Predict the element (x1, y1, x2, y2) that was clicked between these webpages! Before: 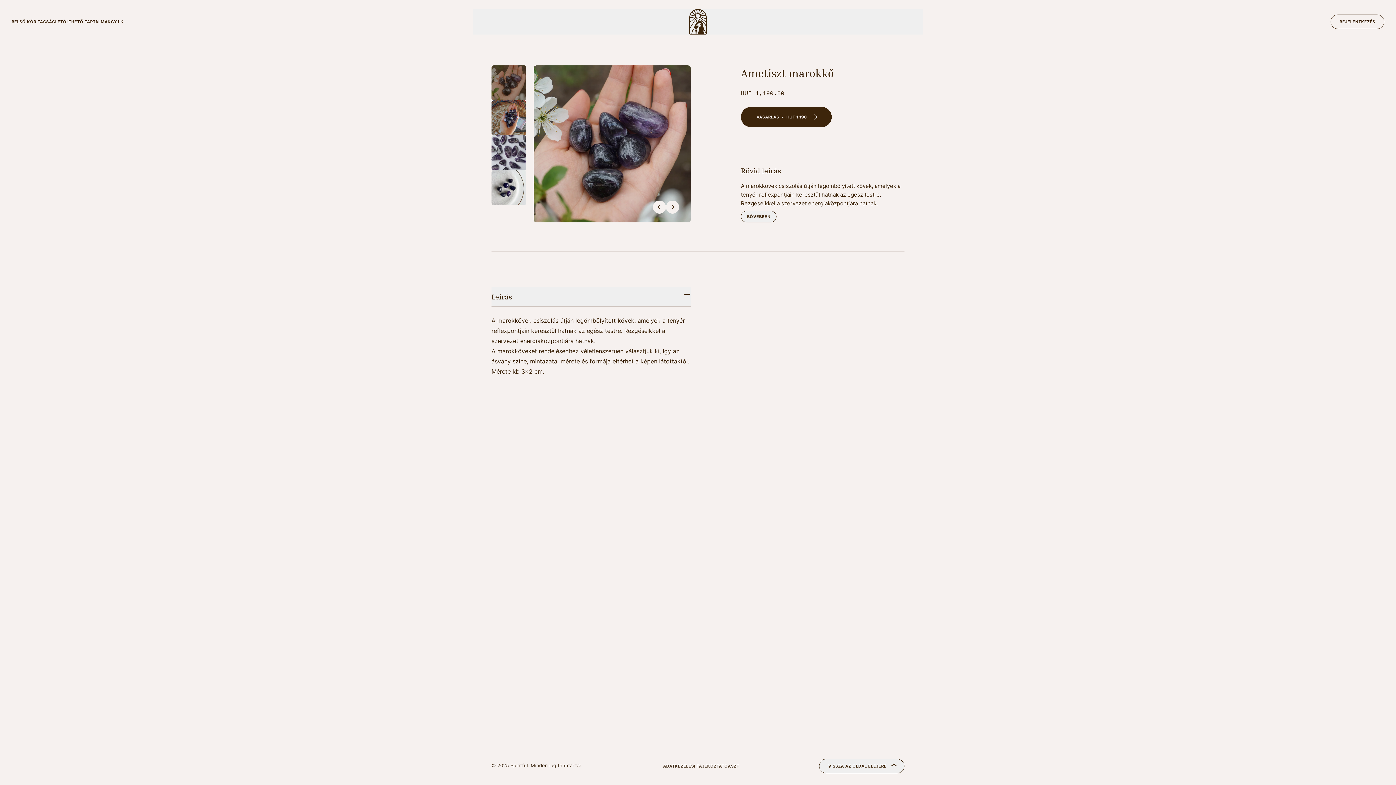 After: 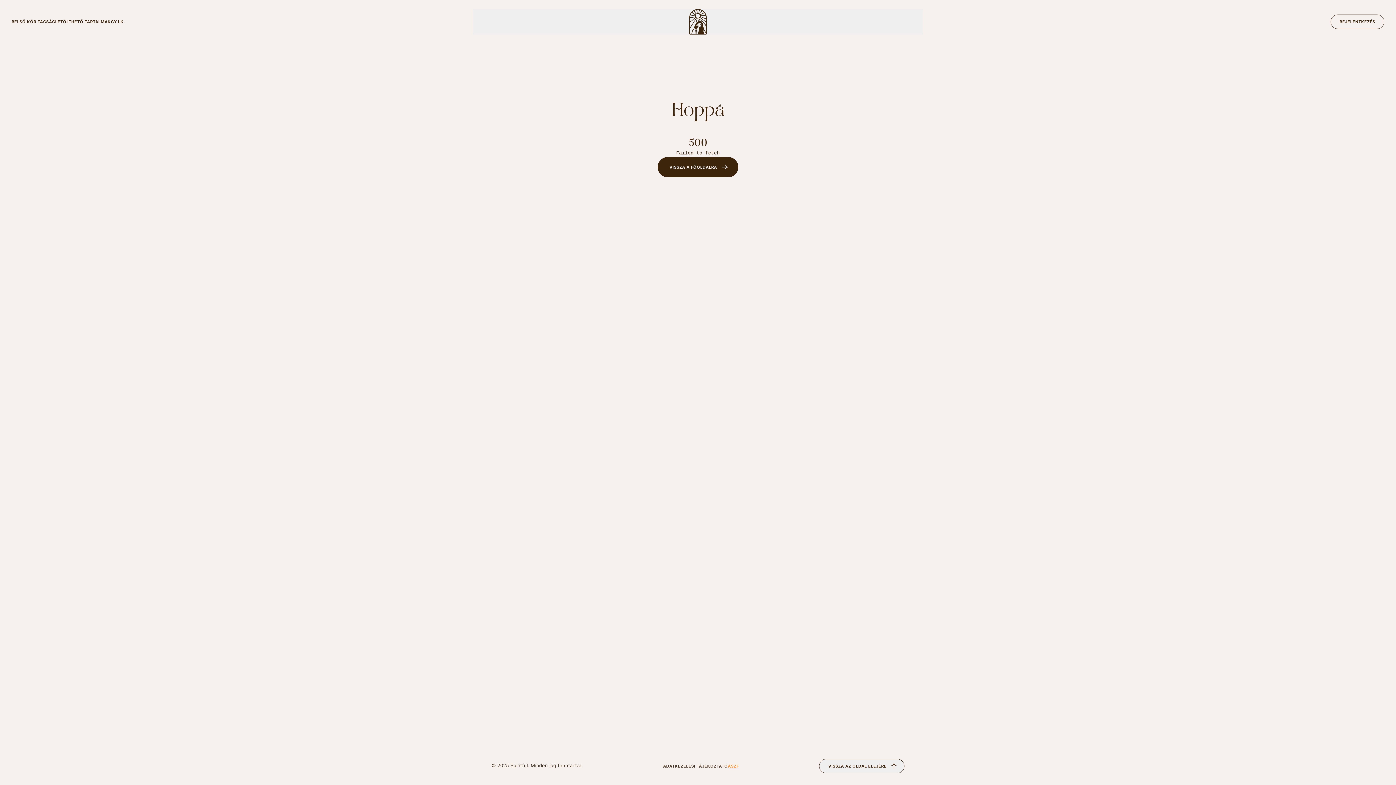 Action: bbox: (728, 763, 739, 769) label: ÁSZF
ÁSZF